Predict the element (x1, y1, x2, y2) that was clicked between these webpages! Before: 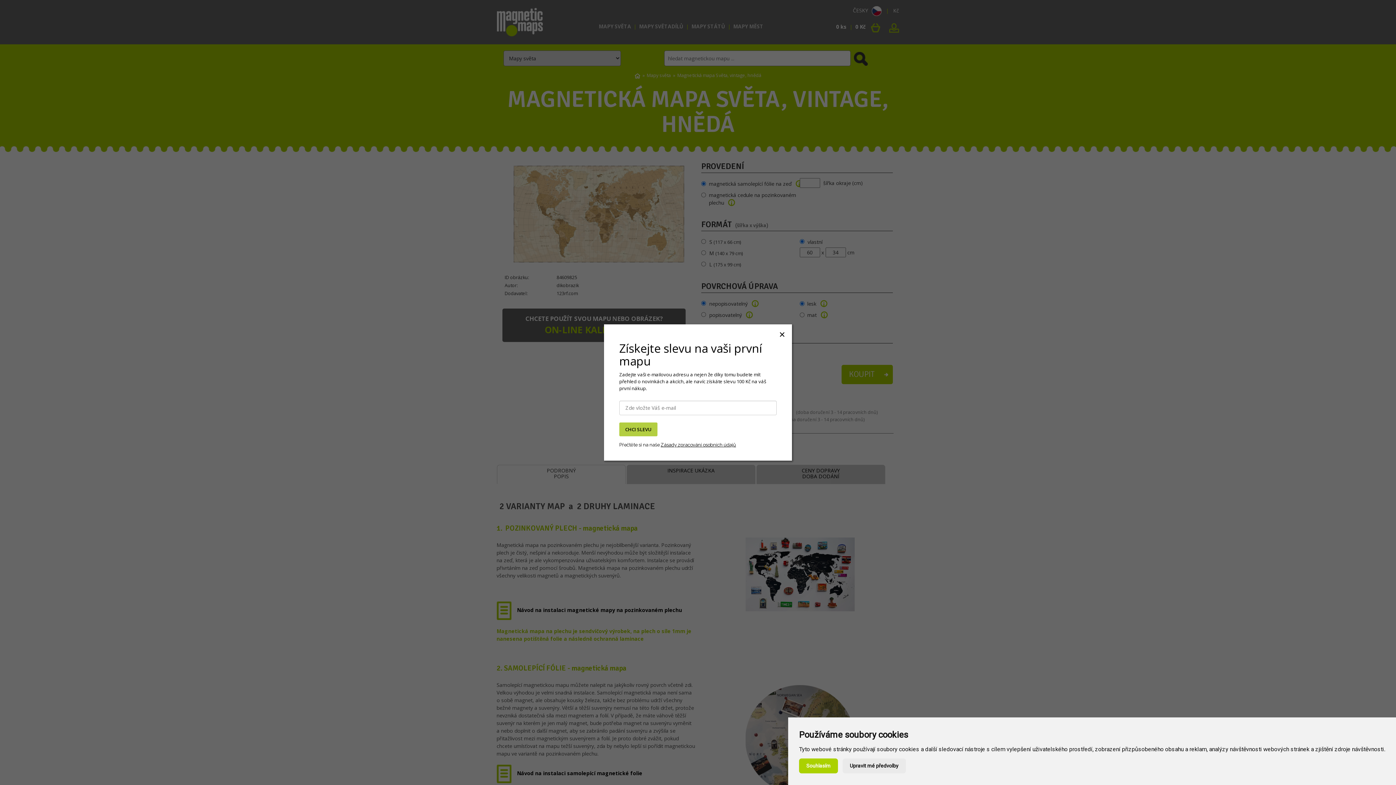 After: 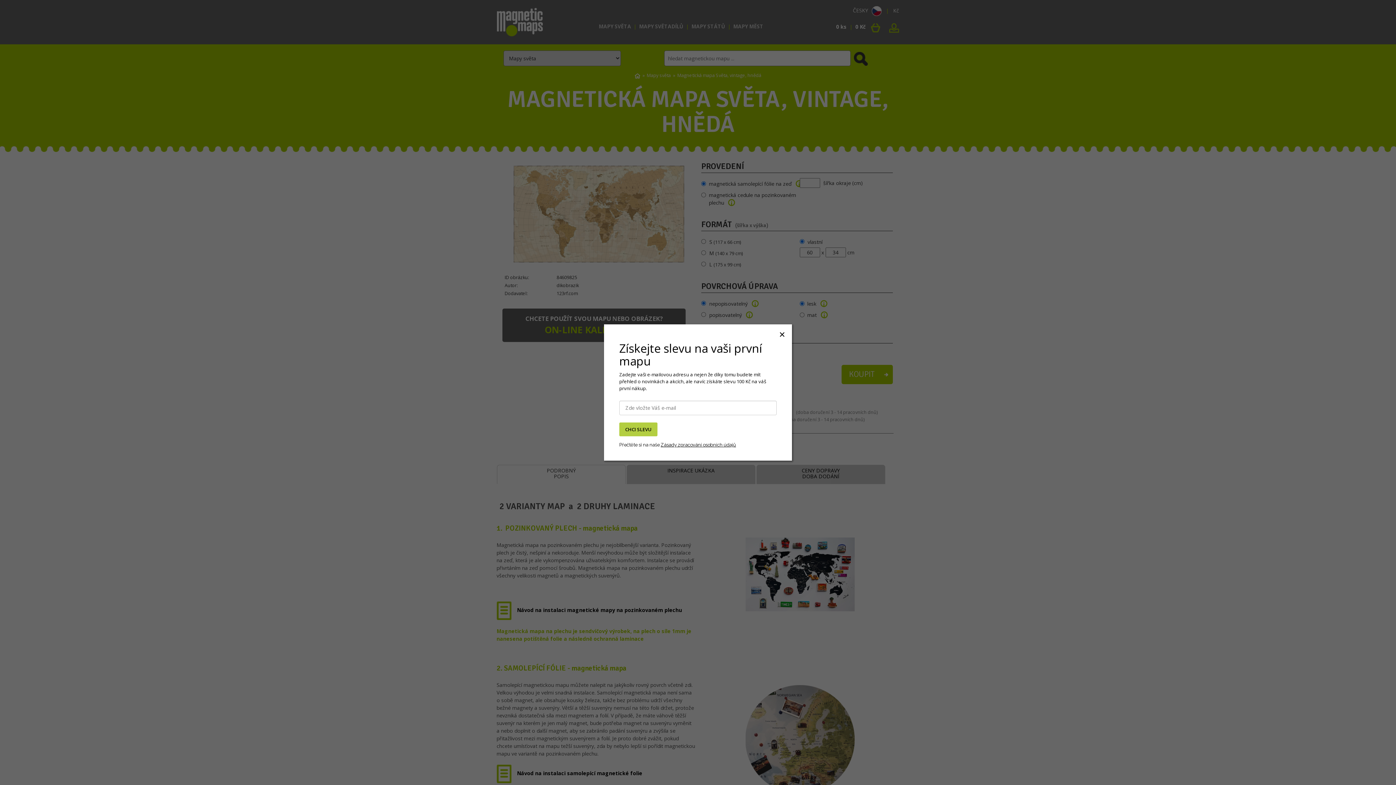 Action: label: Souhlasím bbox: (799, 758, 838, 773)